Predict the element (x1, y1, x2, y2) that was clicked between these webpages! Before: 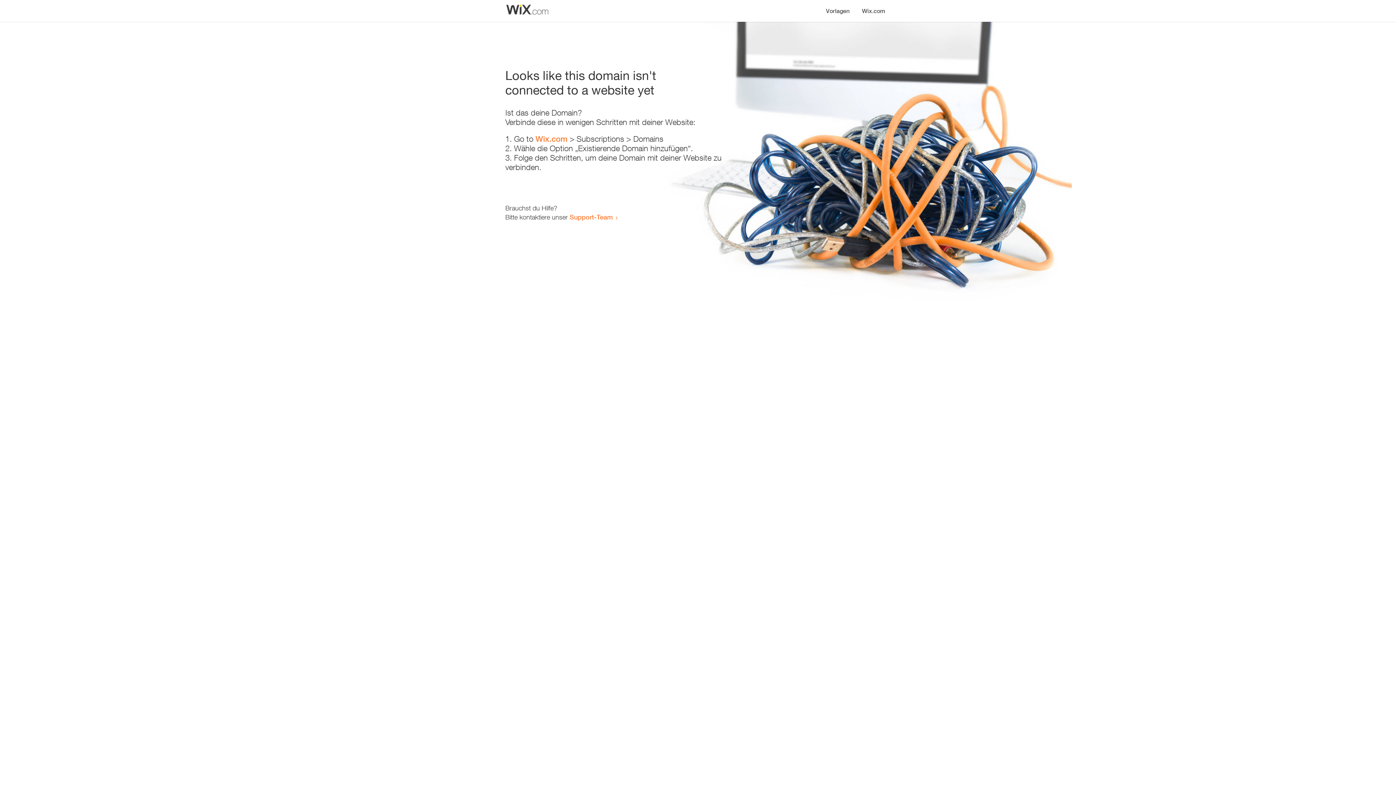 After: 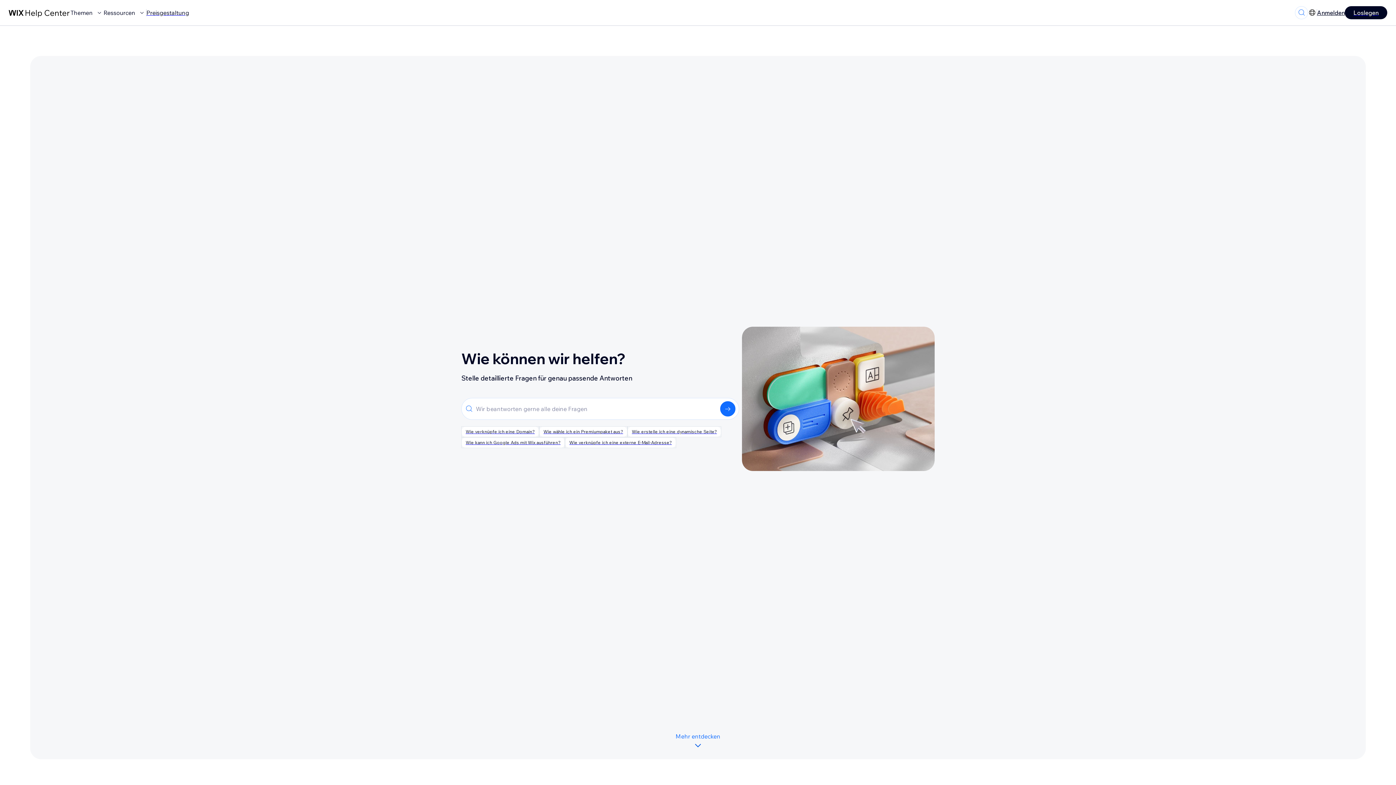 Action: label: Support-Team bbox: (569, 213, 613, 221)